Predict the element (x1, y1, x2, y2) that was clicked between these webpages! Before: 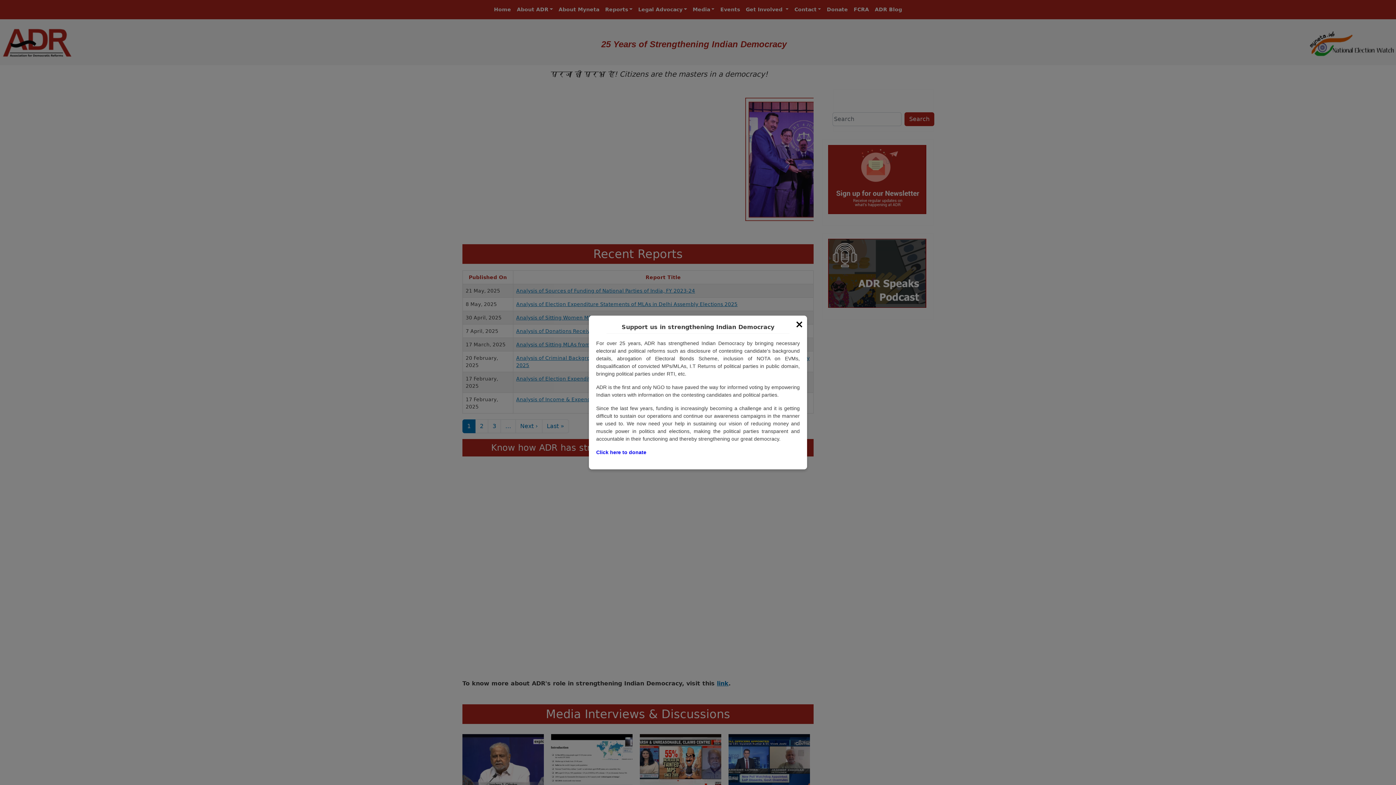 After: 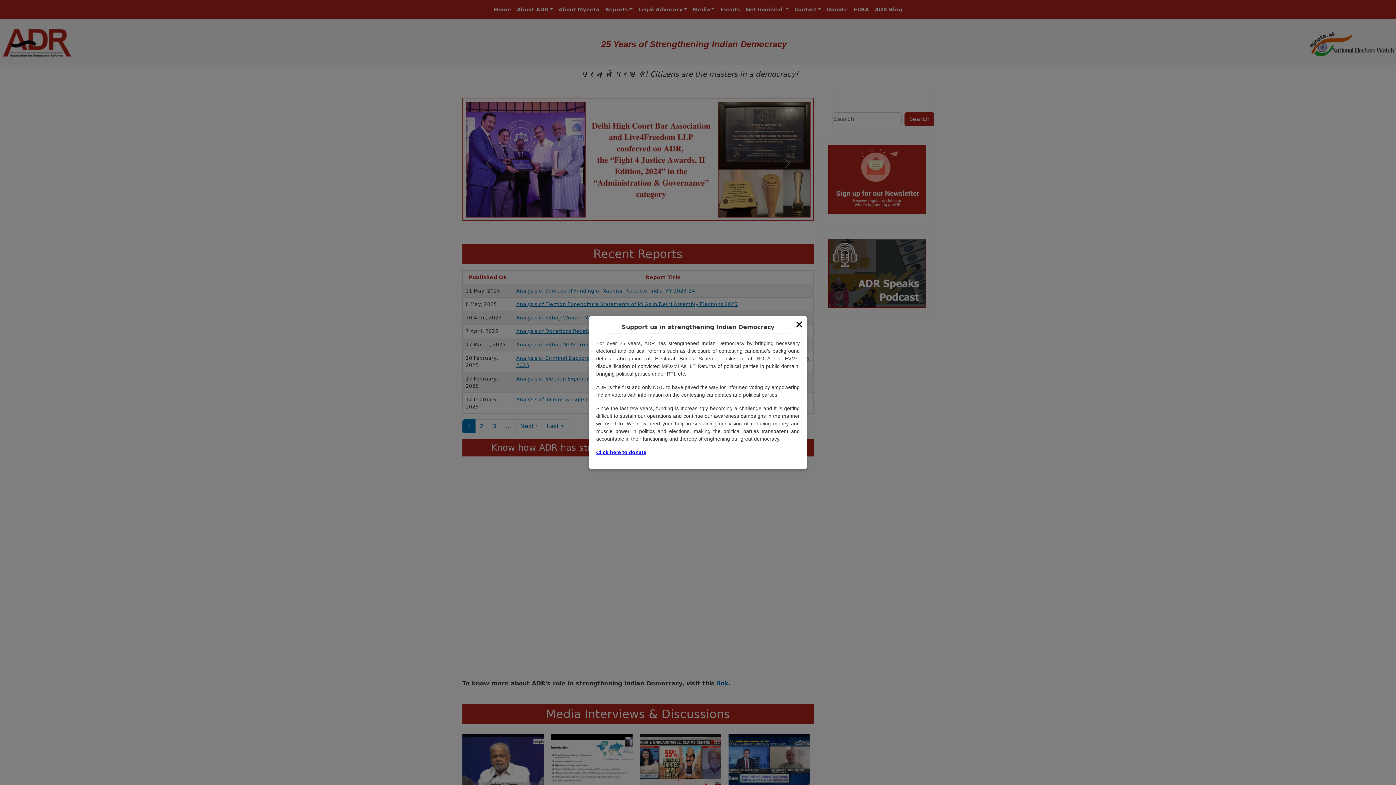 Action: bbox: (596, 449, 646, 455) label: Click here to donate